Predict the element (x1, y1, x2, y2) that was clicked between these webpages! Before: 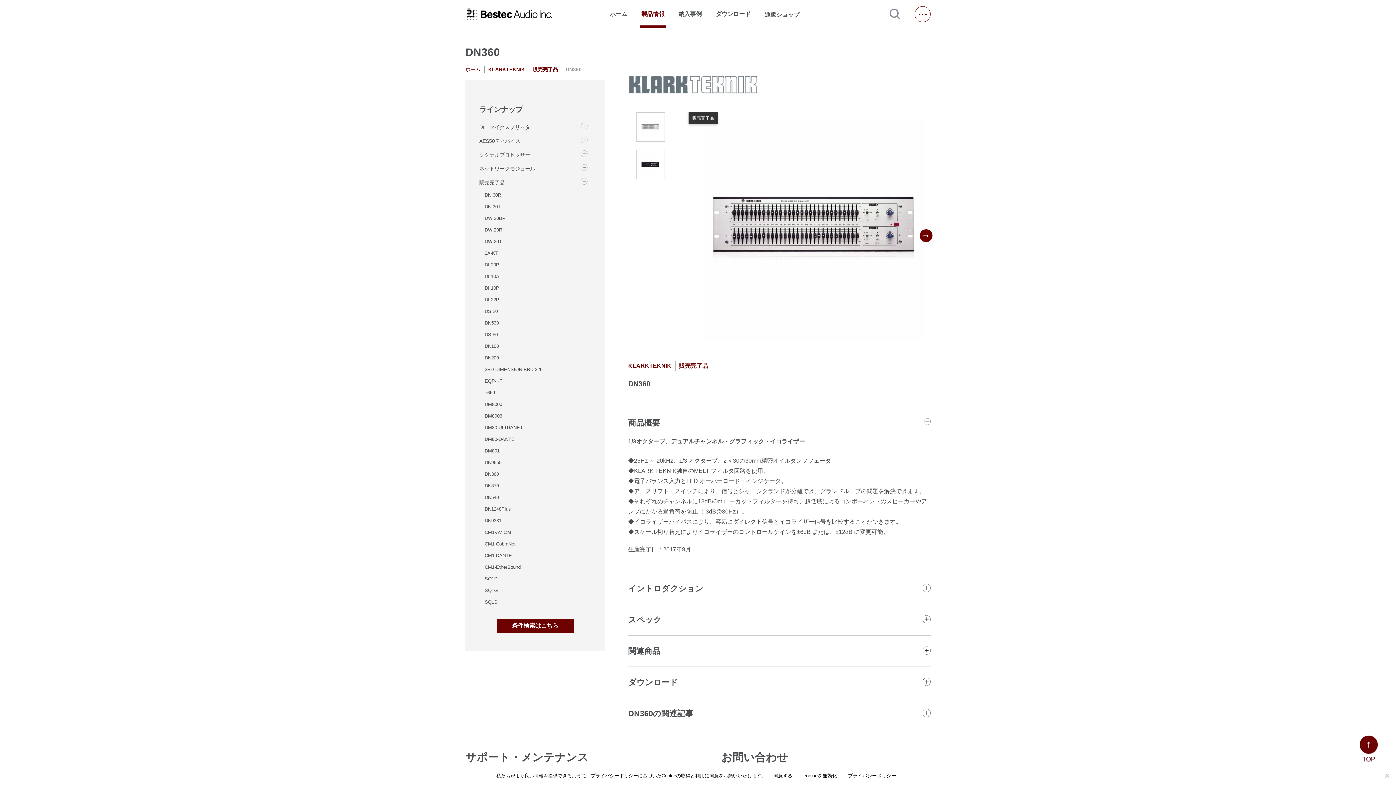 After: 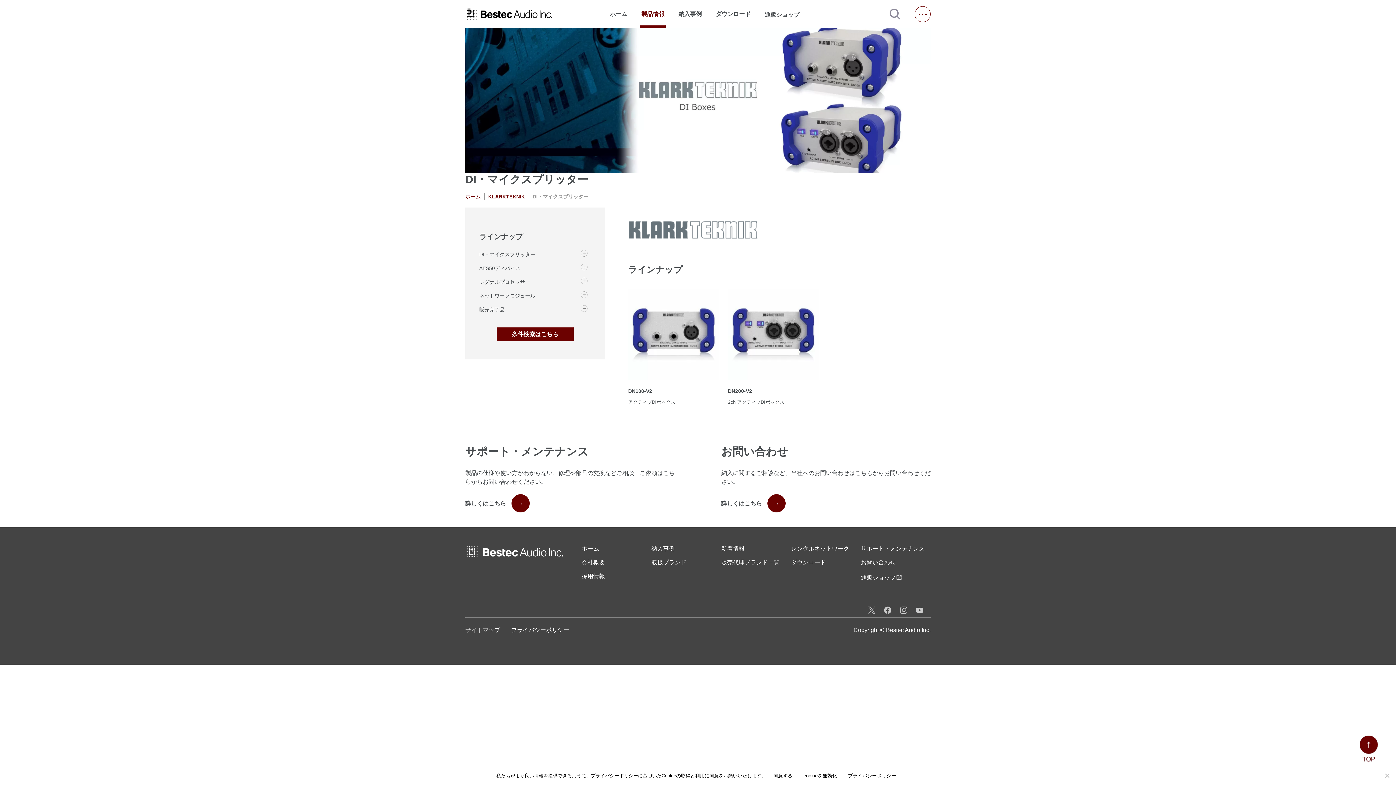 Action: label: DI・マイクスプリッター bbox: (479, 120, 574, 134)